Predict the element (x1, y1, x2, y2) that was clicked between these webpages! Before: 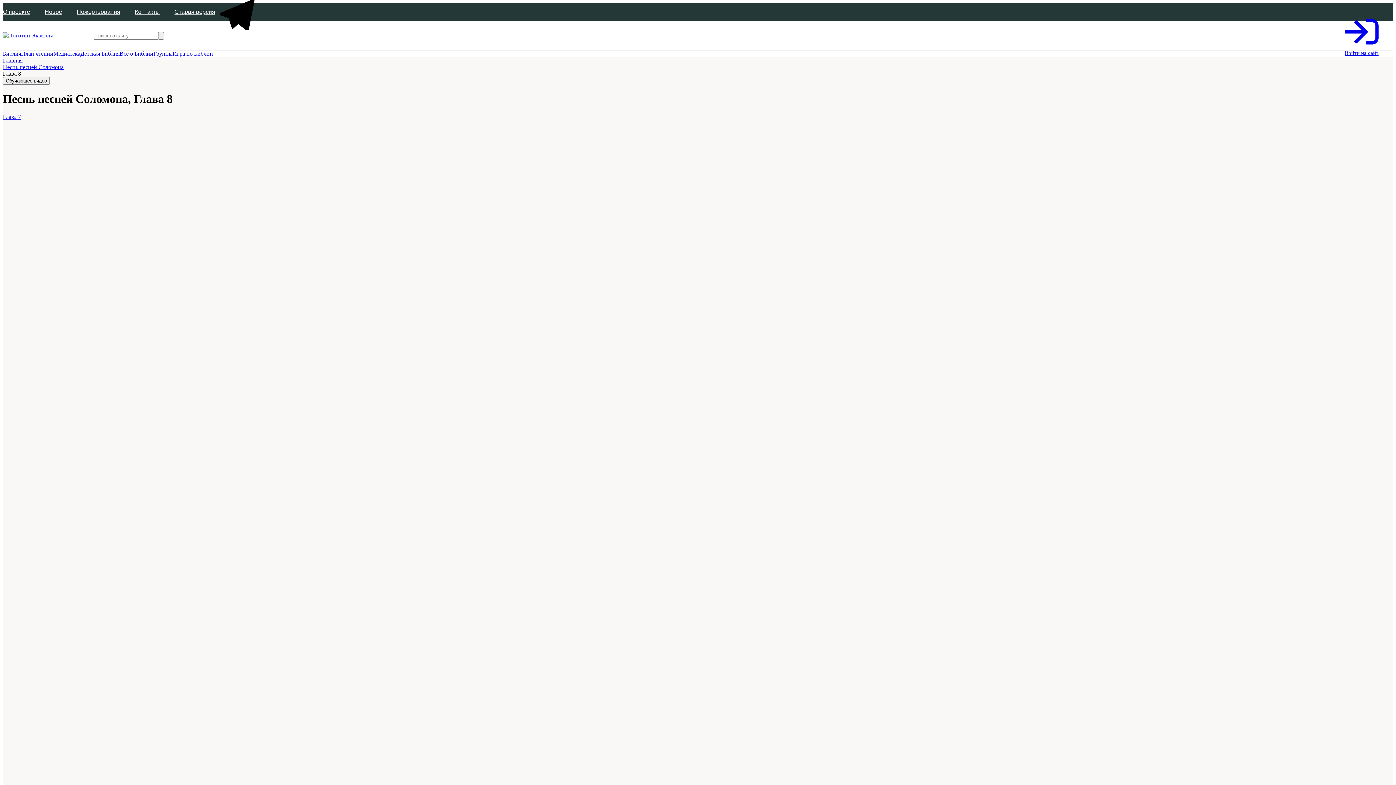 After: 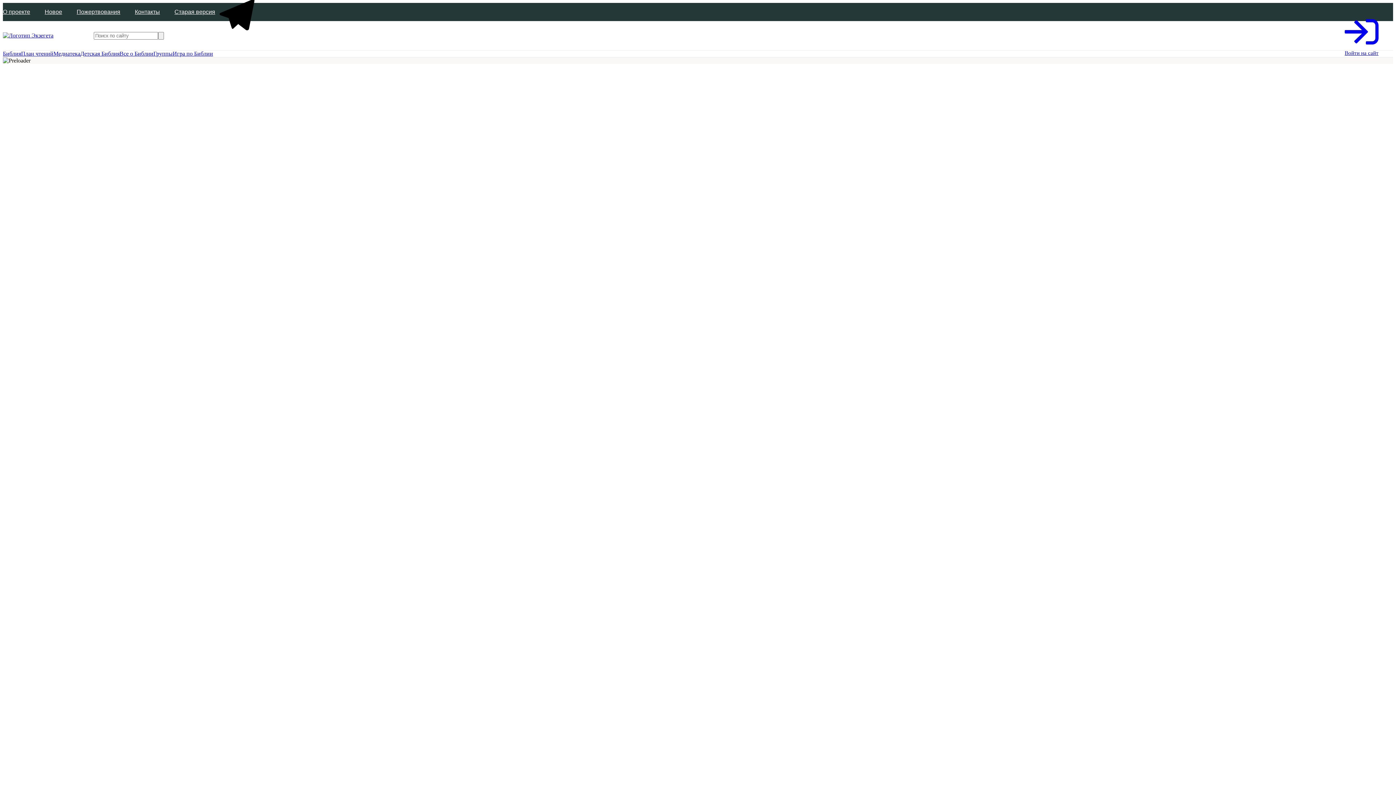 Action: label: О проекте bbox: (2, 8, 30, 14)